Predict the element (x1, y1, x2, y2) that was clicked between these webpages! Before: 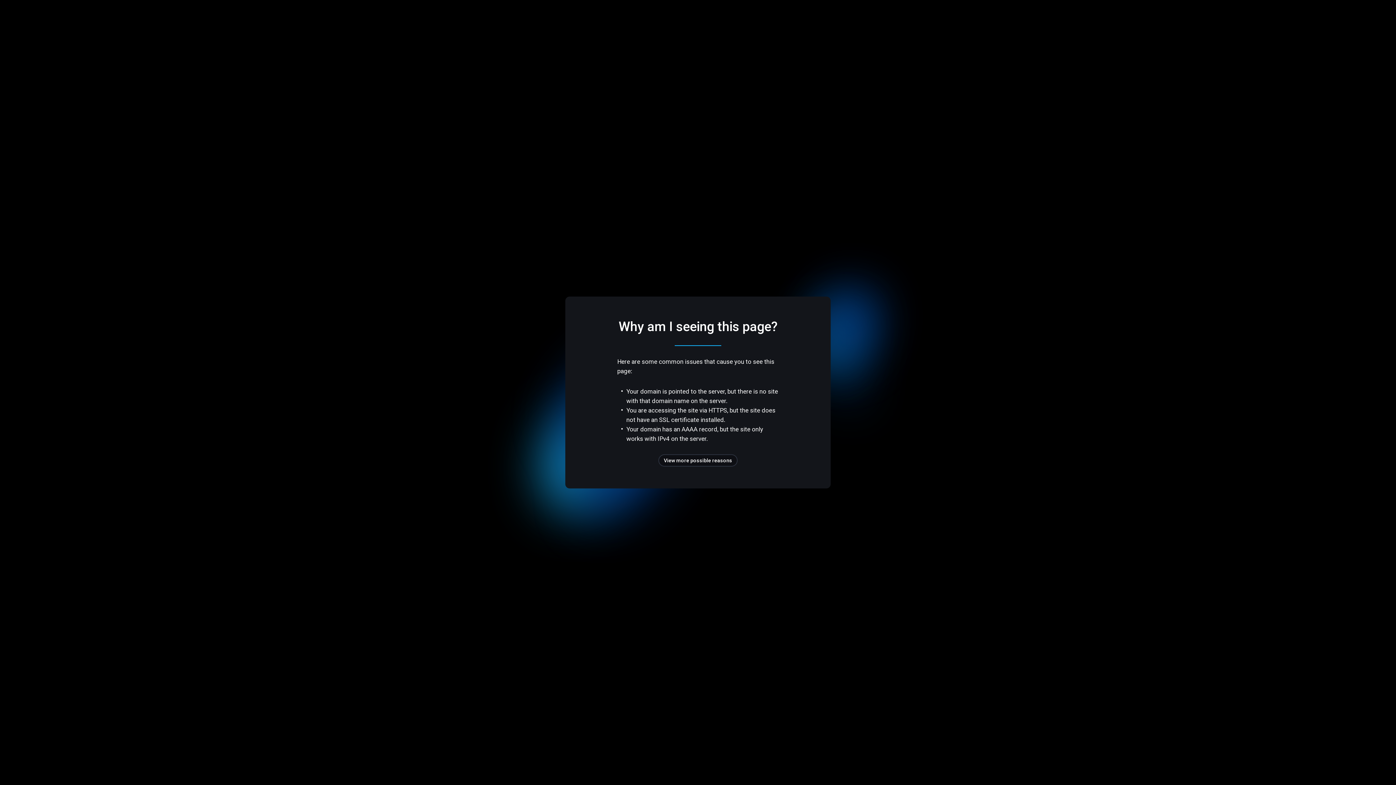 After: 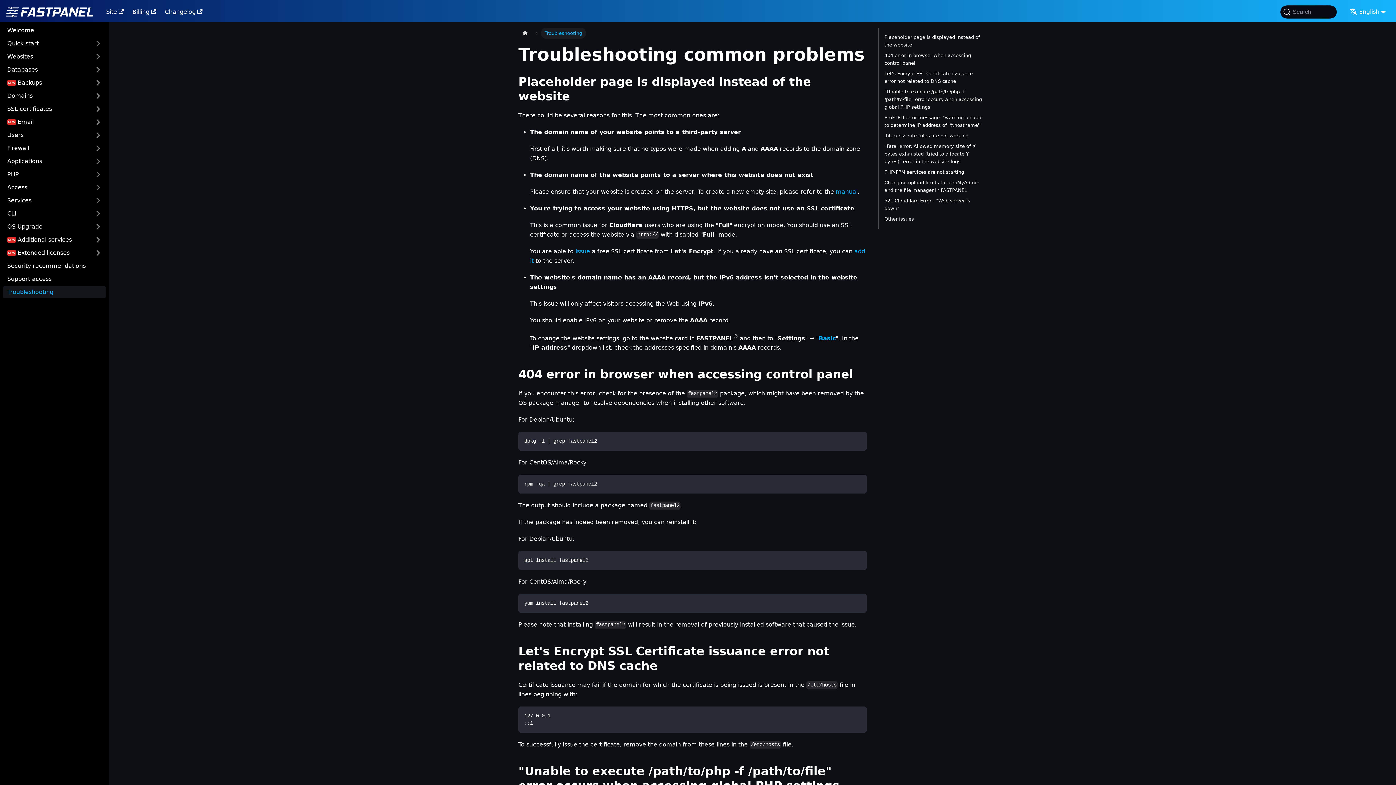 Action: bbox: (658, 454, 737, 466) label: View more possible reasons